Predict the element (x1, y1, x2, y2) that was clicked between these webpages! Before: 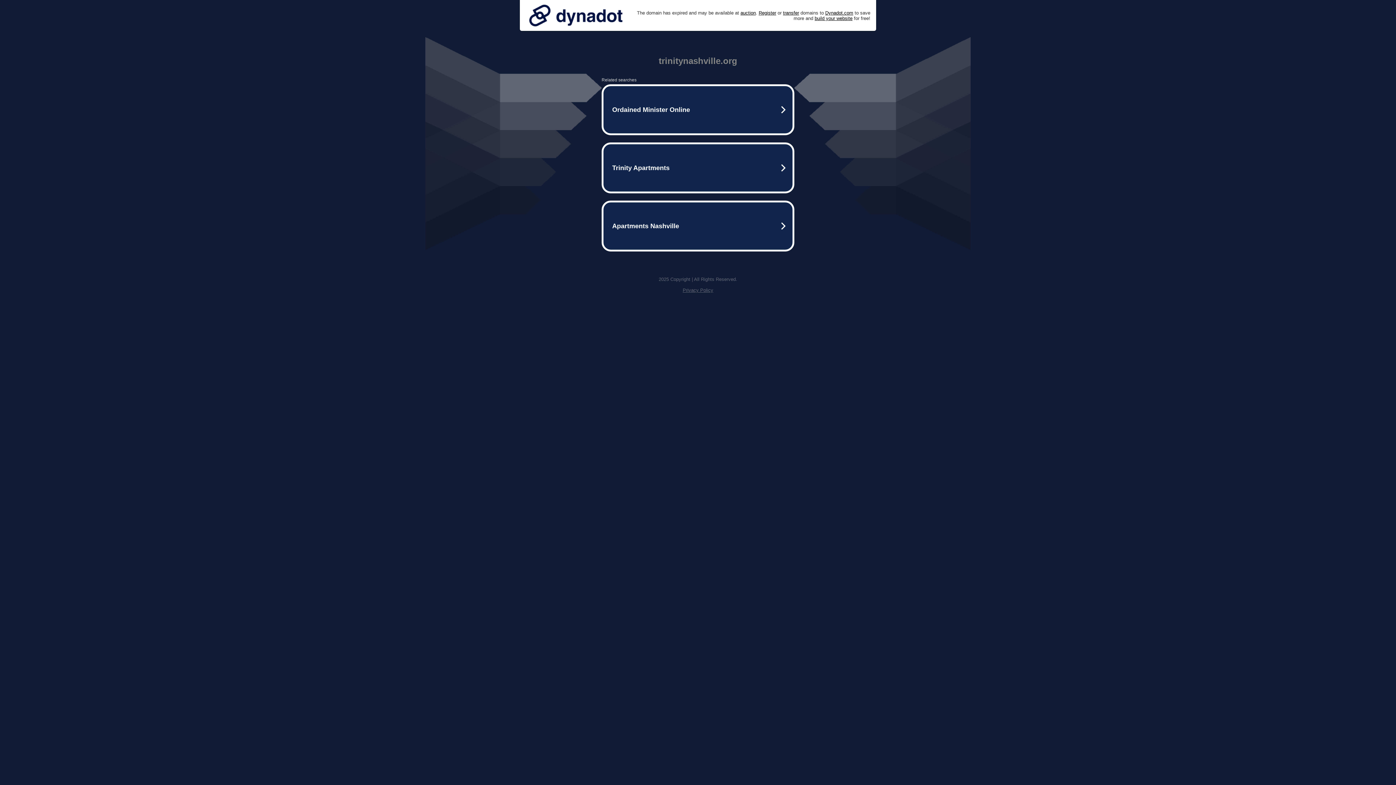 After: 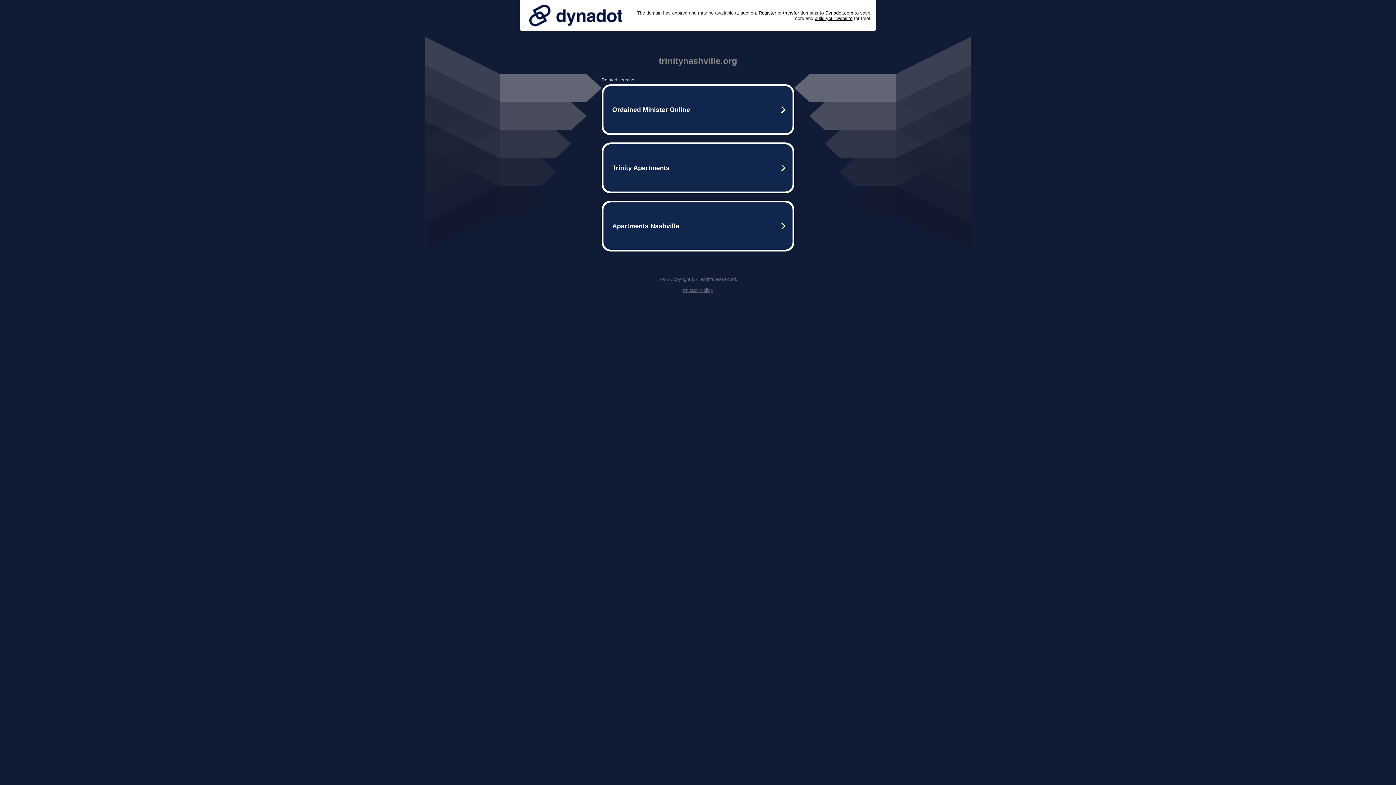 Action: bbox: (682, 287, 713, 293) label: Privacy Policy